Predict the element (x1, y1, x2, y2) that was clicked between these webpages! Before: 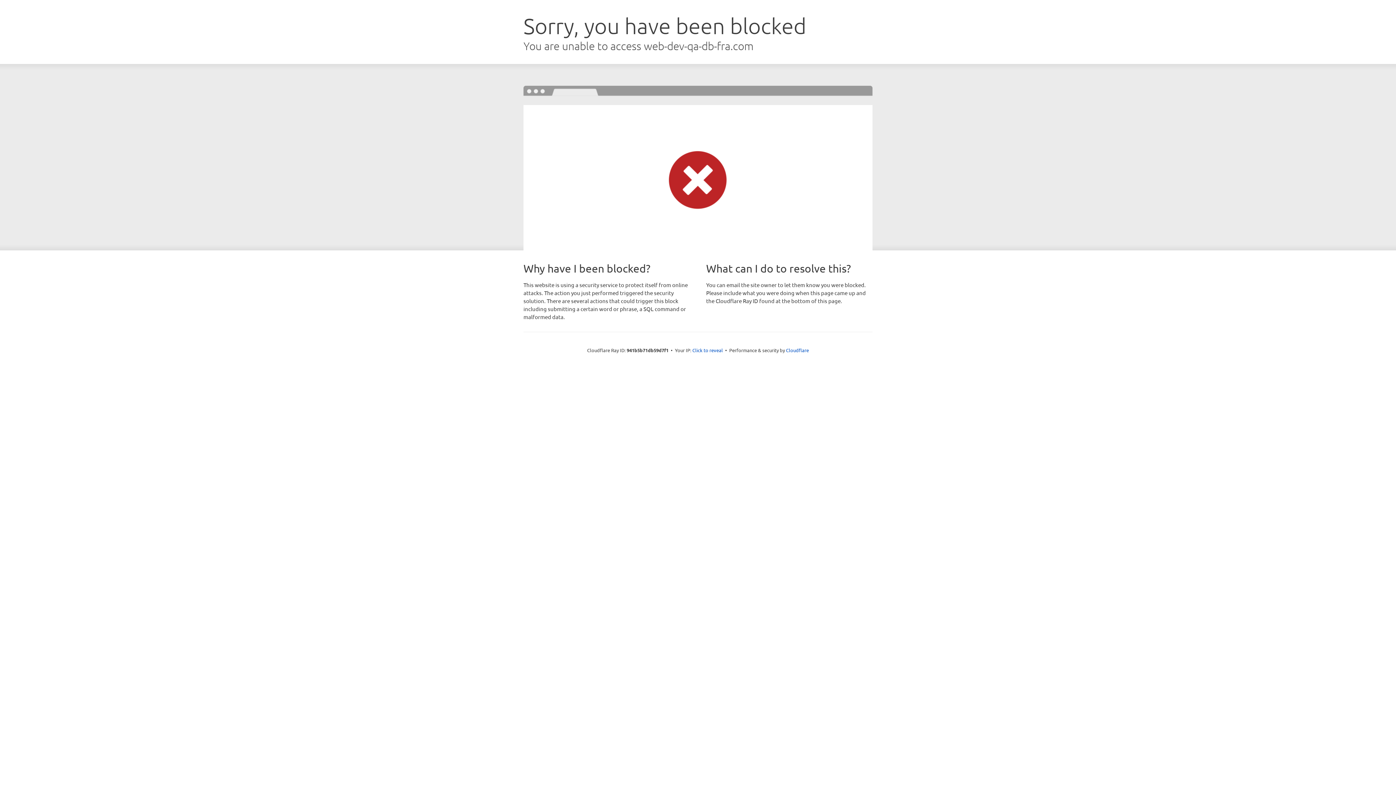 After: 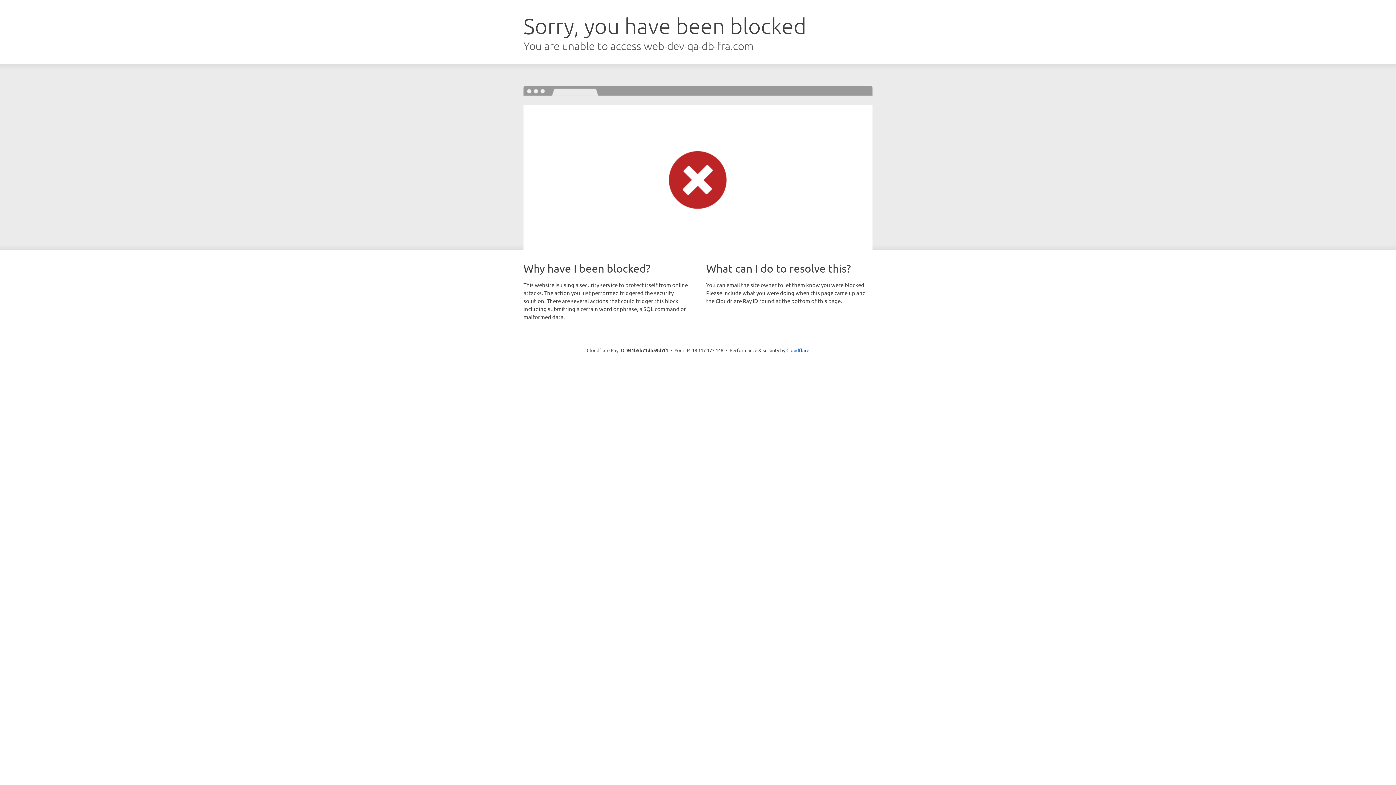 Action: bbox: (692, 346, 723, 353) label: Click to reveal